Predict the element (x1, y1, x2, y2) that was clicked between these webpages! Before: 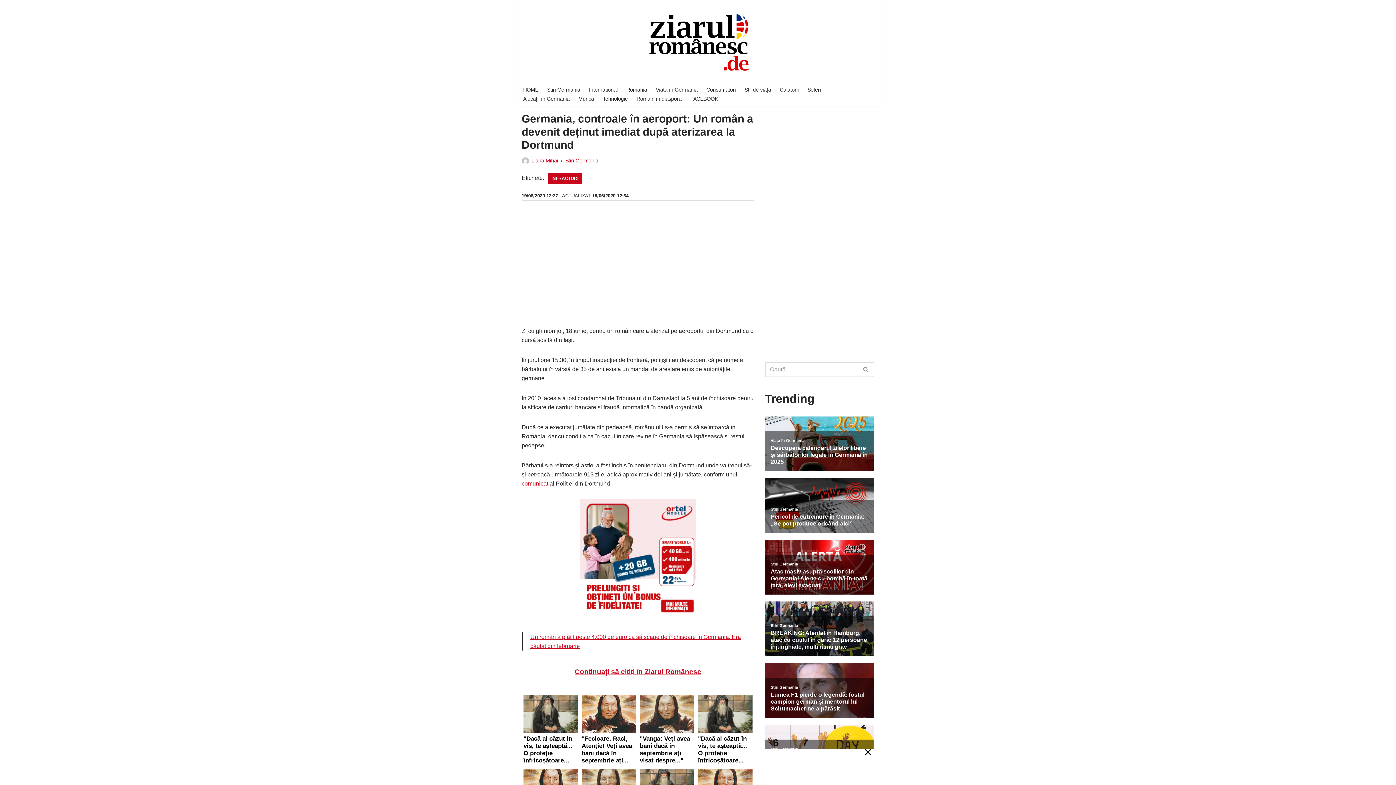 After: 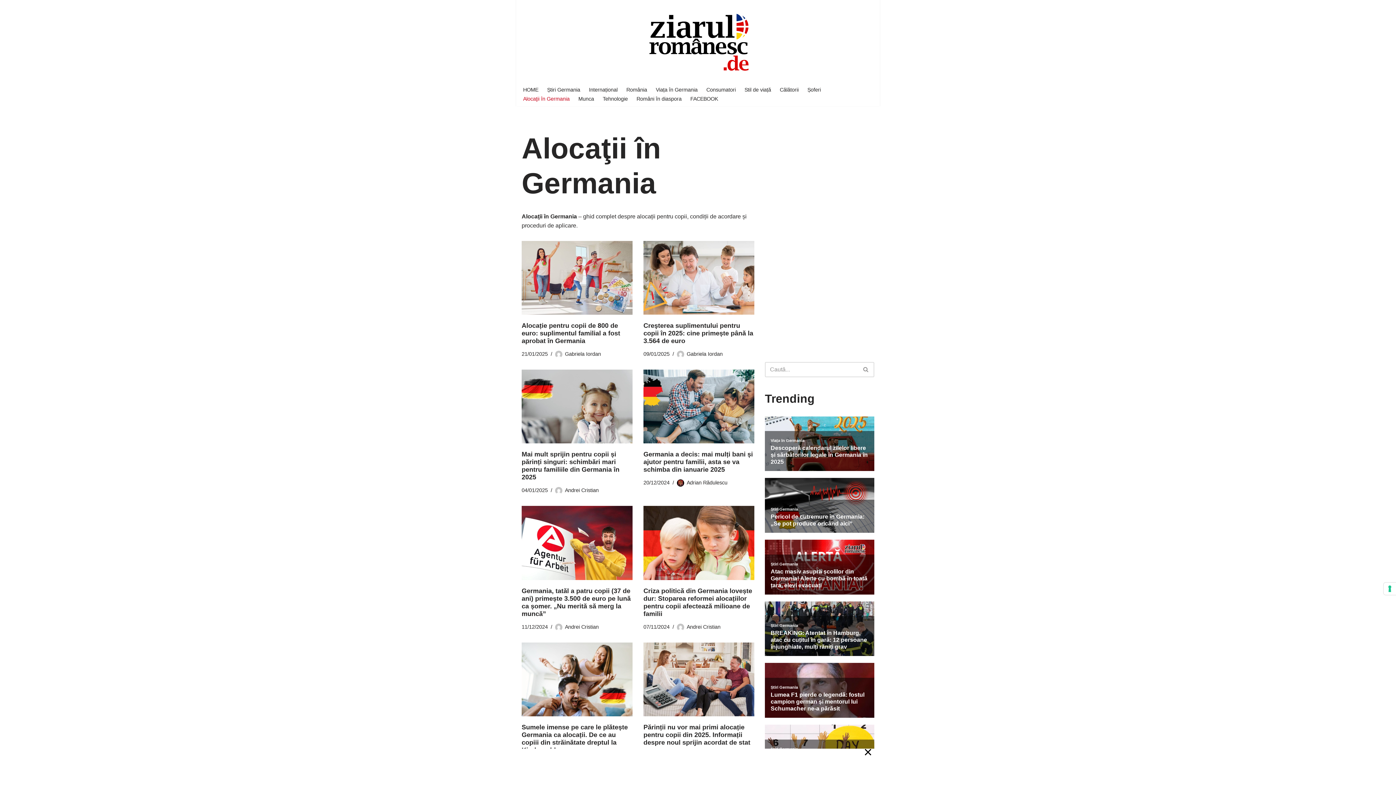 Action: bbox: (523, 94, 569, 103) label: Alocaţii în Germania